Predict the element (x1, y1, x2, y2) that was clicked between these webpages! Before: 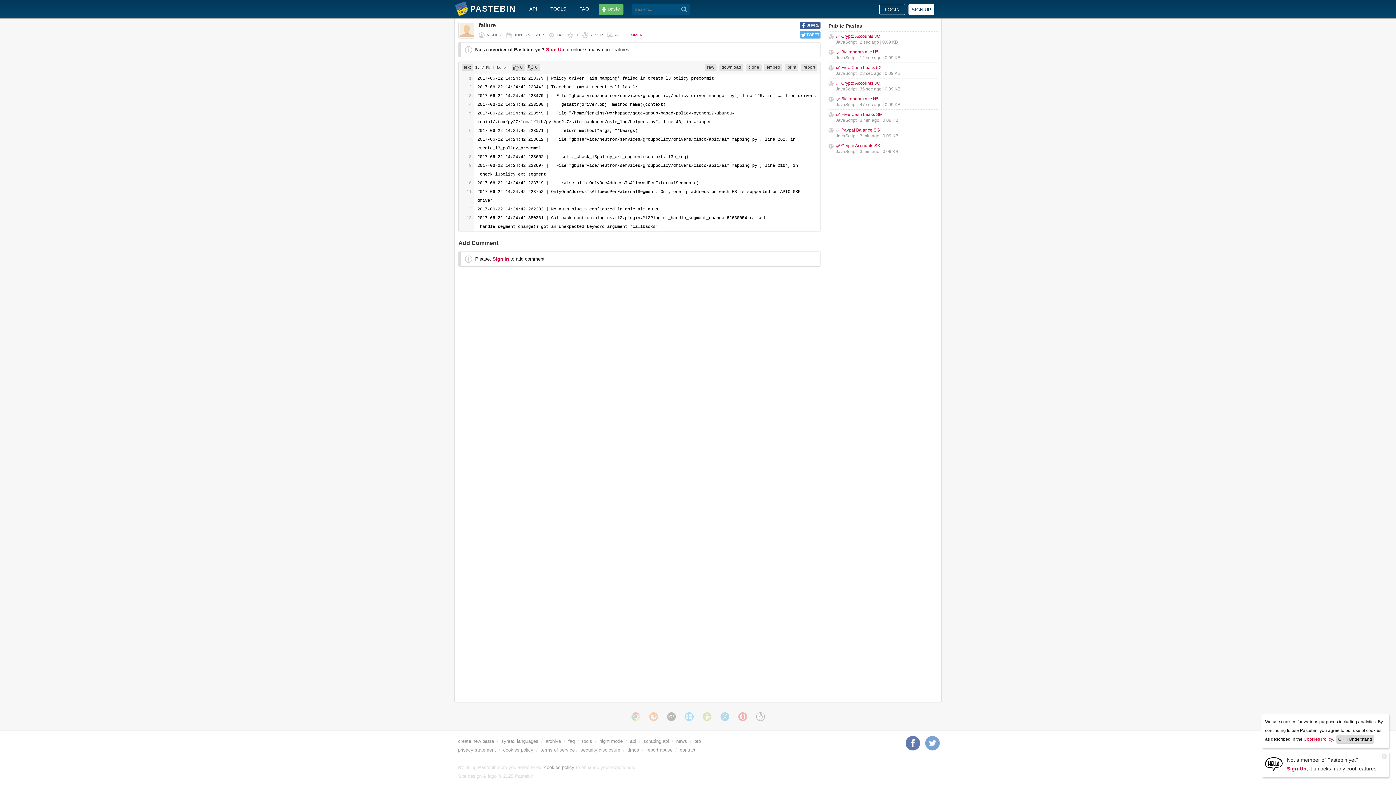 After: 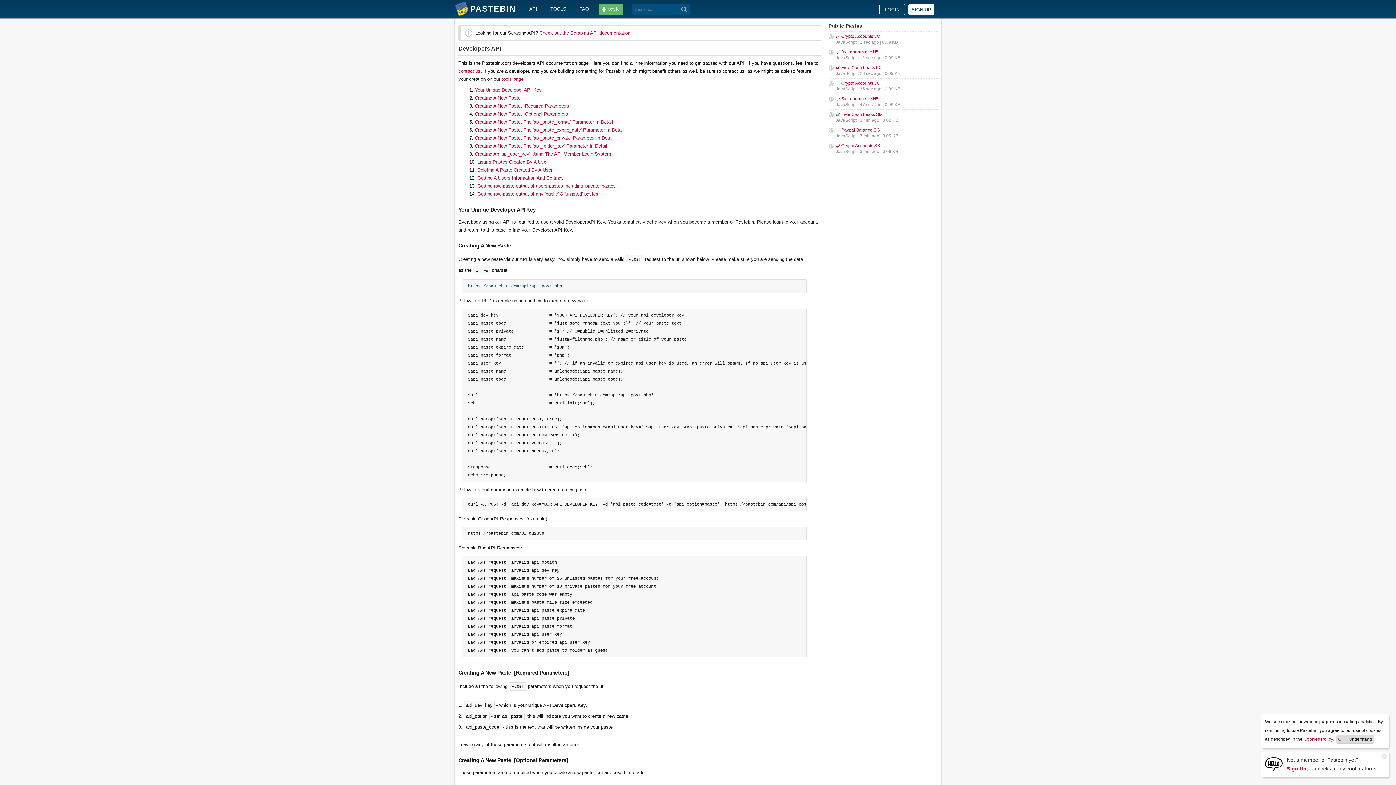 Action: bbox: (630, 738, 636, 744) label: api